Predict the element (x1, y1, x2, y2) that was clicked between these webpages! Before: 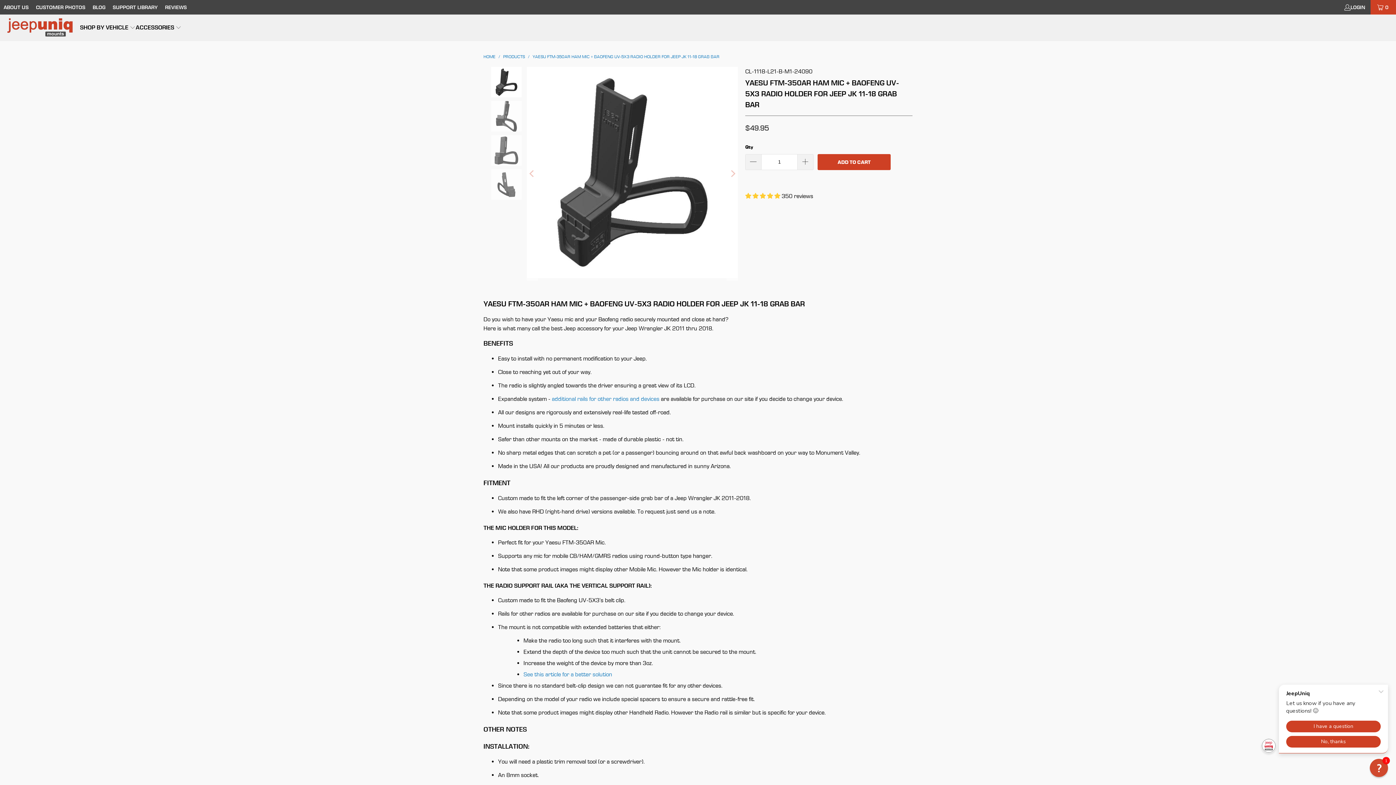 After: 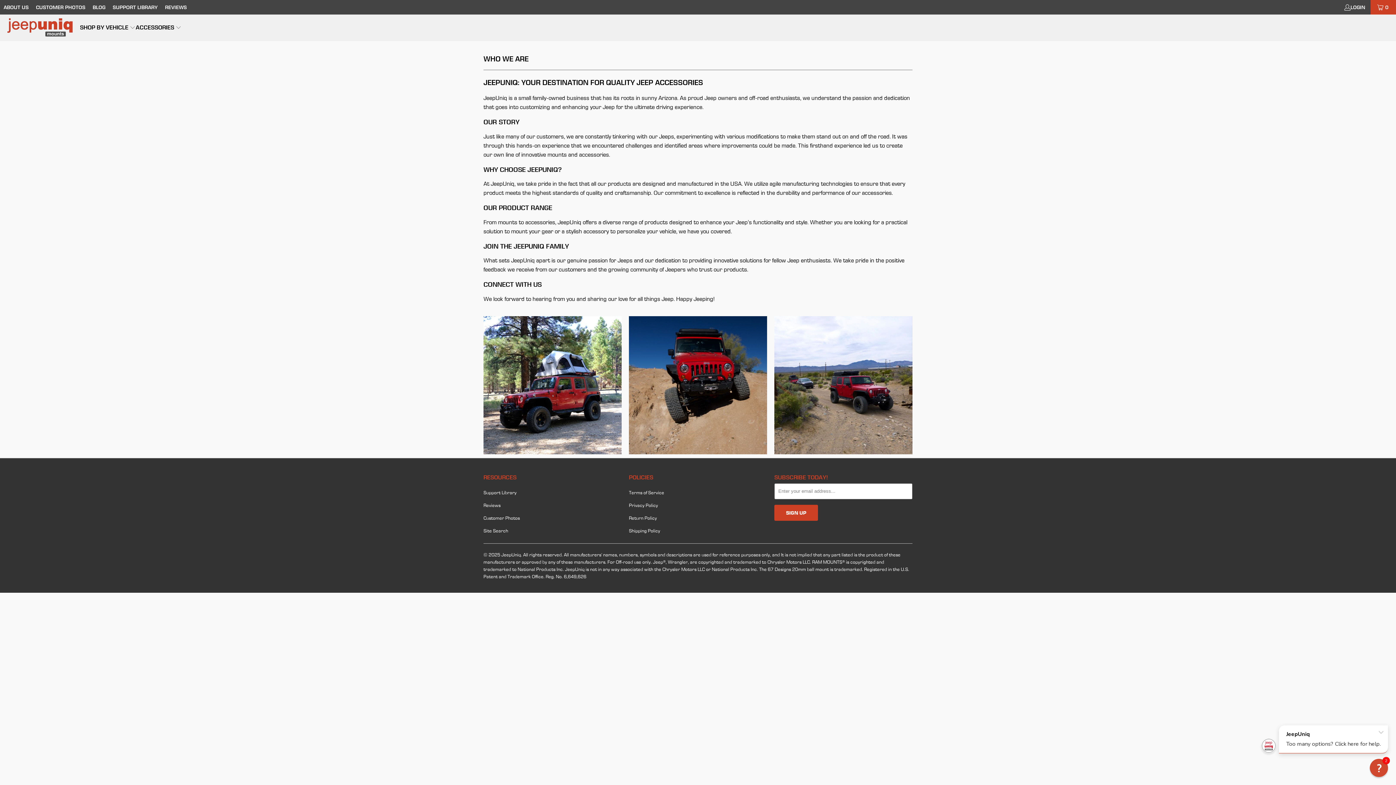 Action: label: ABOUT US bbox: (3, 2, 28, 11)